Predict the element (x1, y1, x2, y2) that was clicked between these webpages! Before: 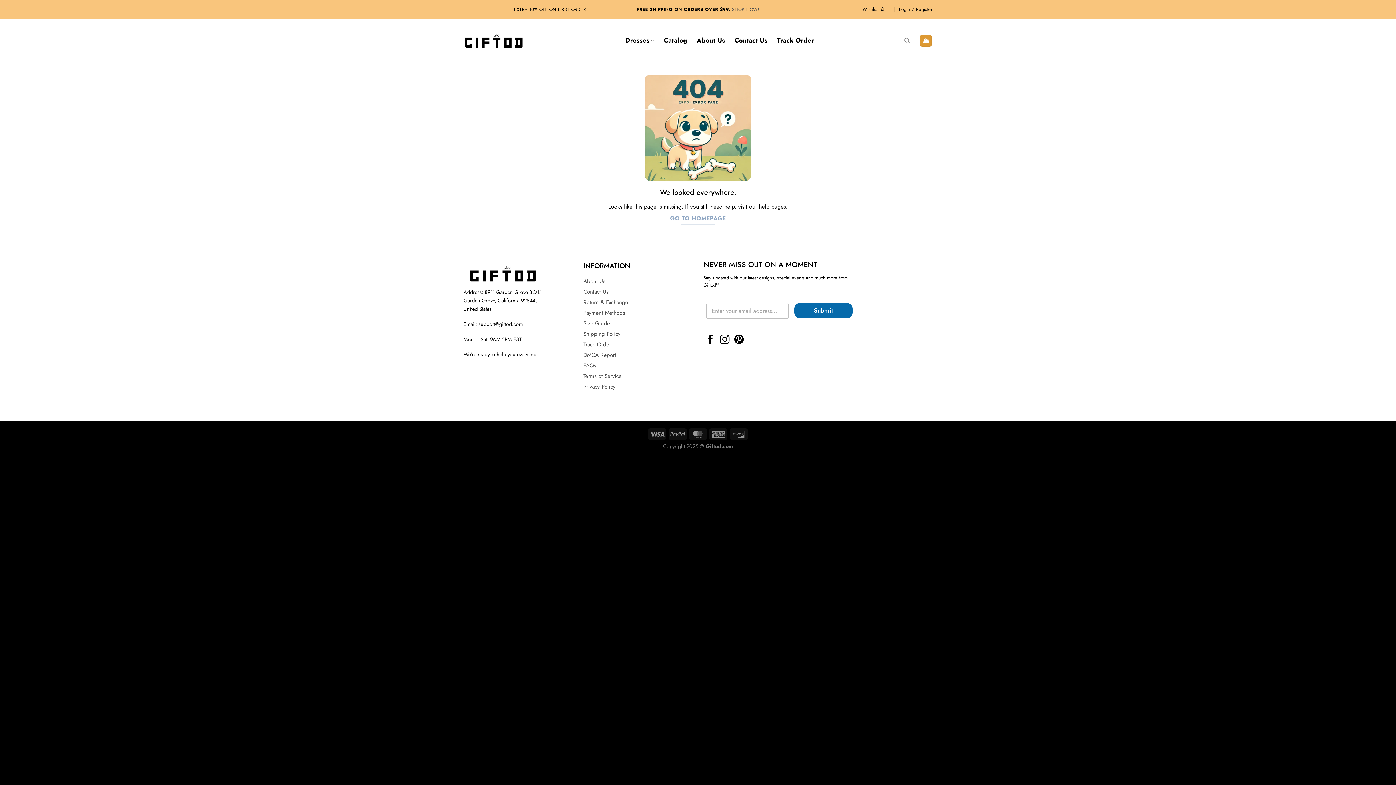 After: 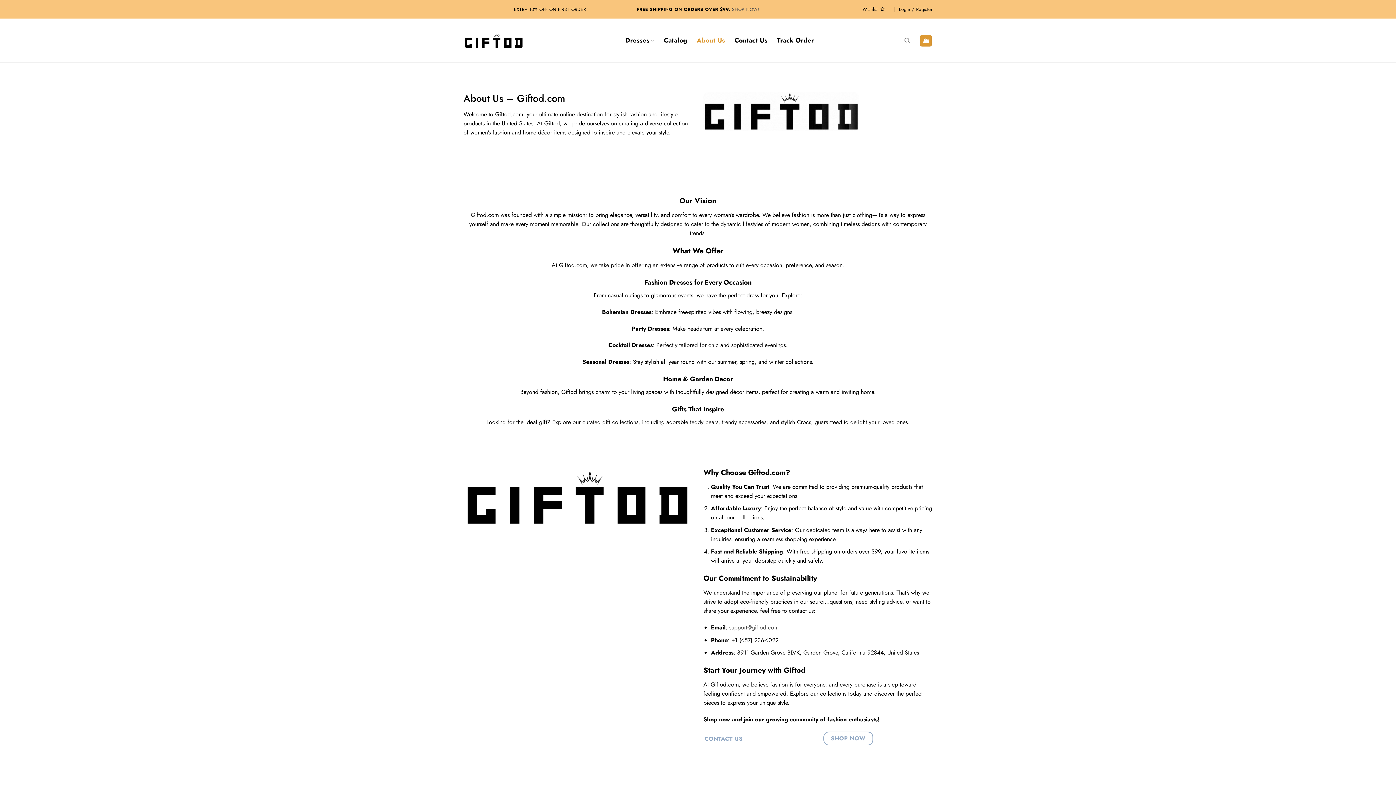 Action: label: About Us bbox: (696, 32, 725, 48)